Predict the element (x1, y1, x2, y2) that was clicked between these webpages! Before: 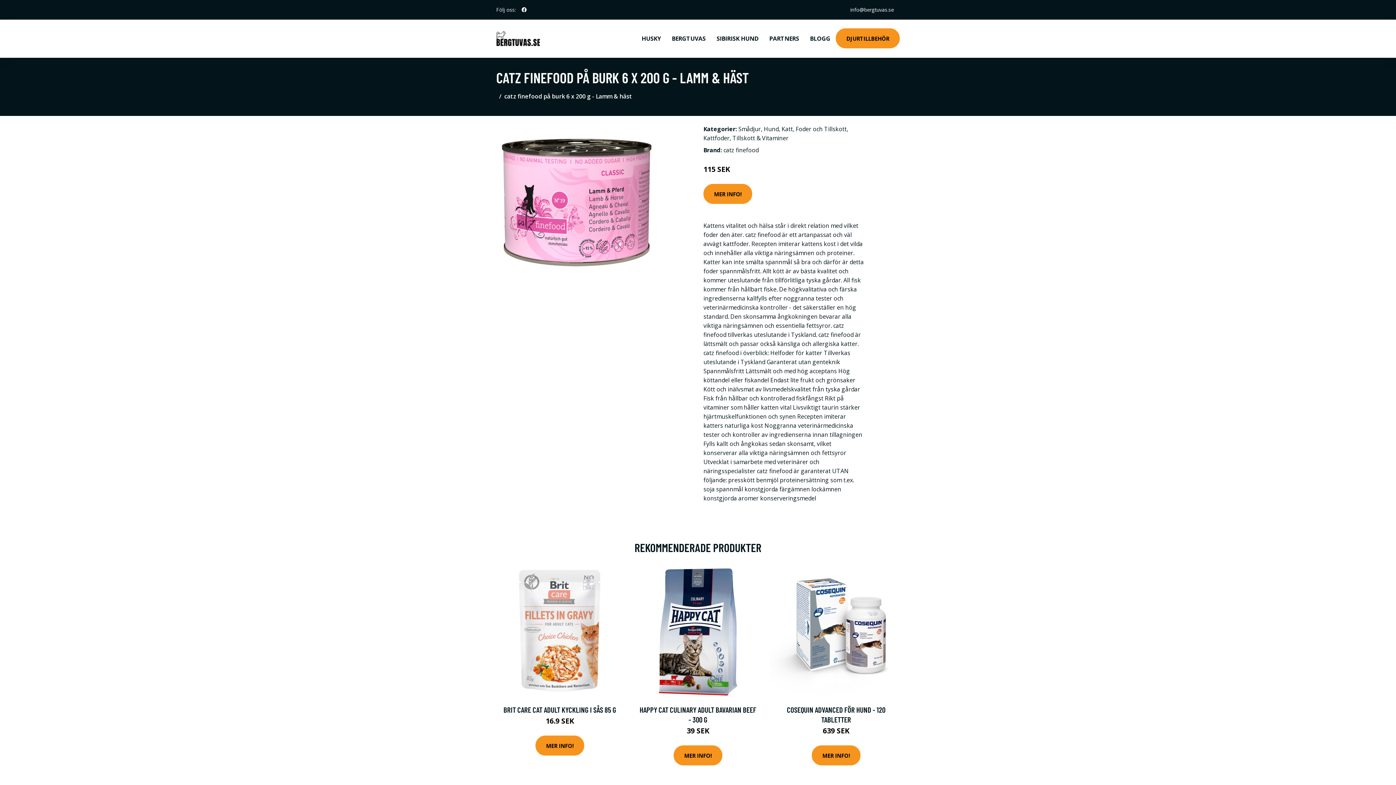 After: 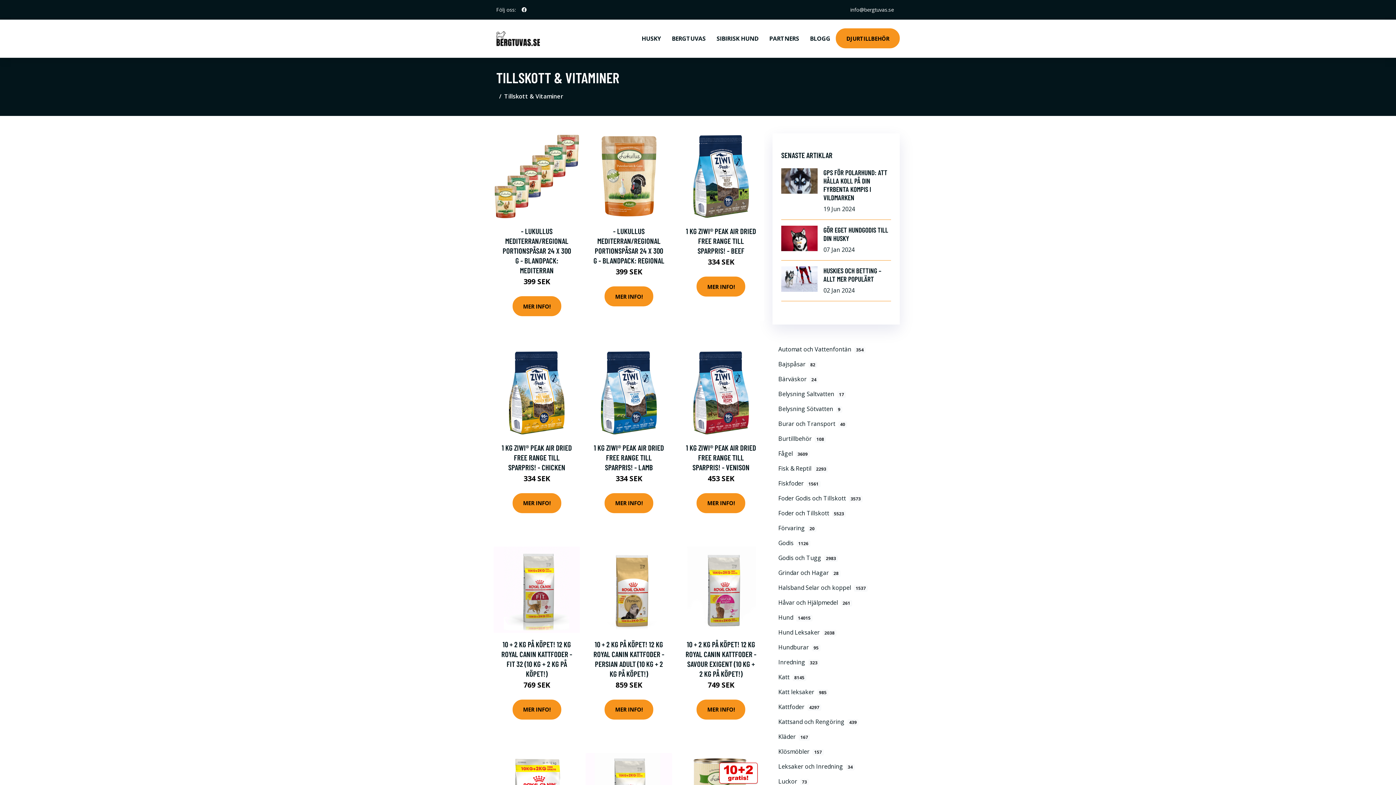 Action: bbox: (732, 134, 788, 142) label: Tillskott & Vitaminer